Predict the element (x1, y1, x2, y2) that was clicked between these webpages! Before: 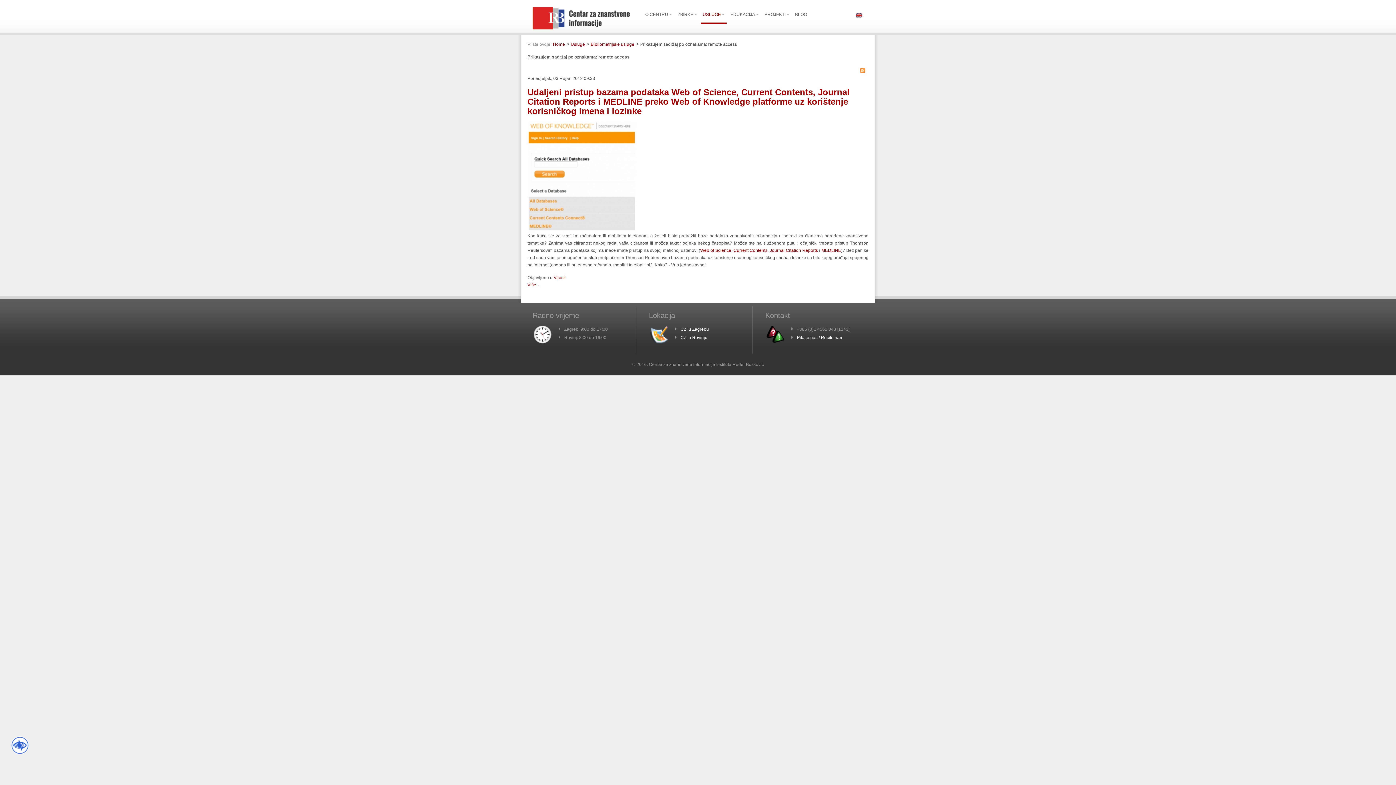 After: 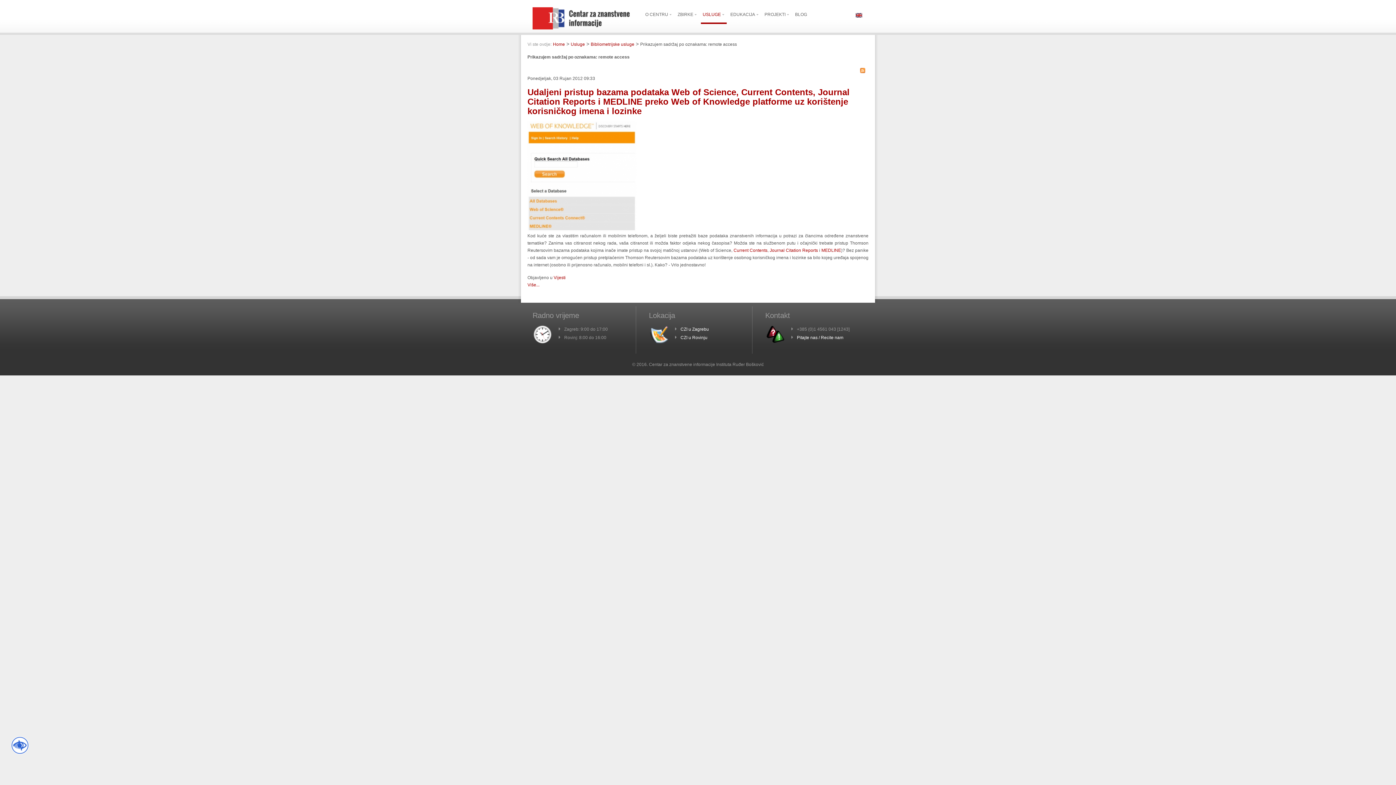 Action: bbox: (700, 248, 731, 253) label: Web of Science